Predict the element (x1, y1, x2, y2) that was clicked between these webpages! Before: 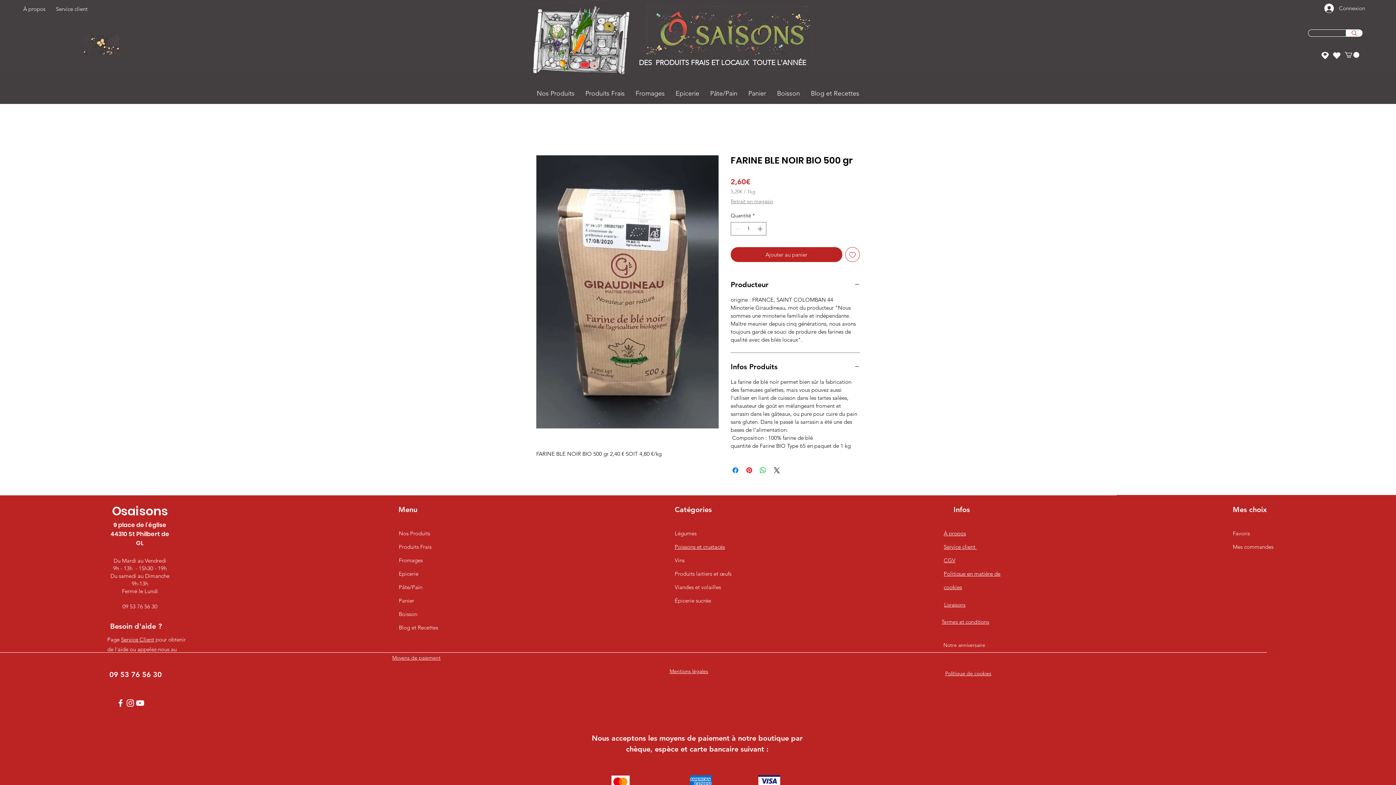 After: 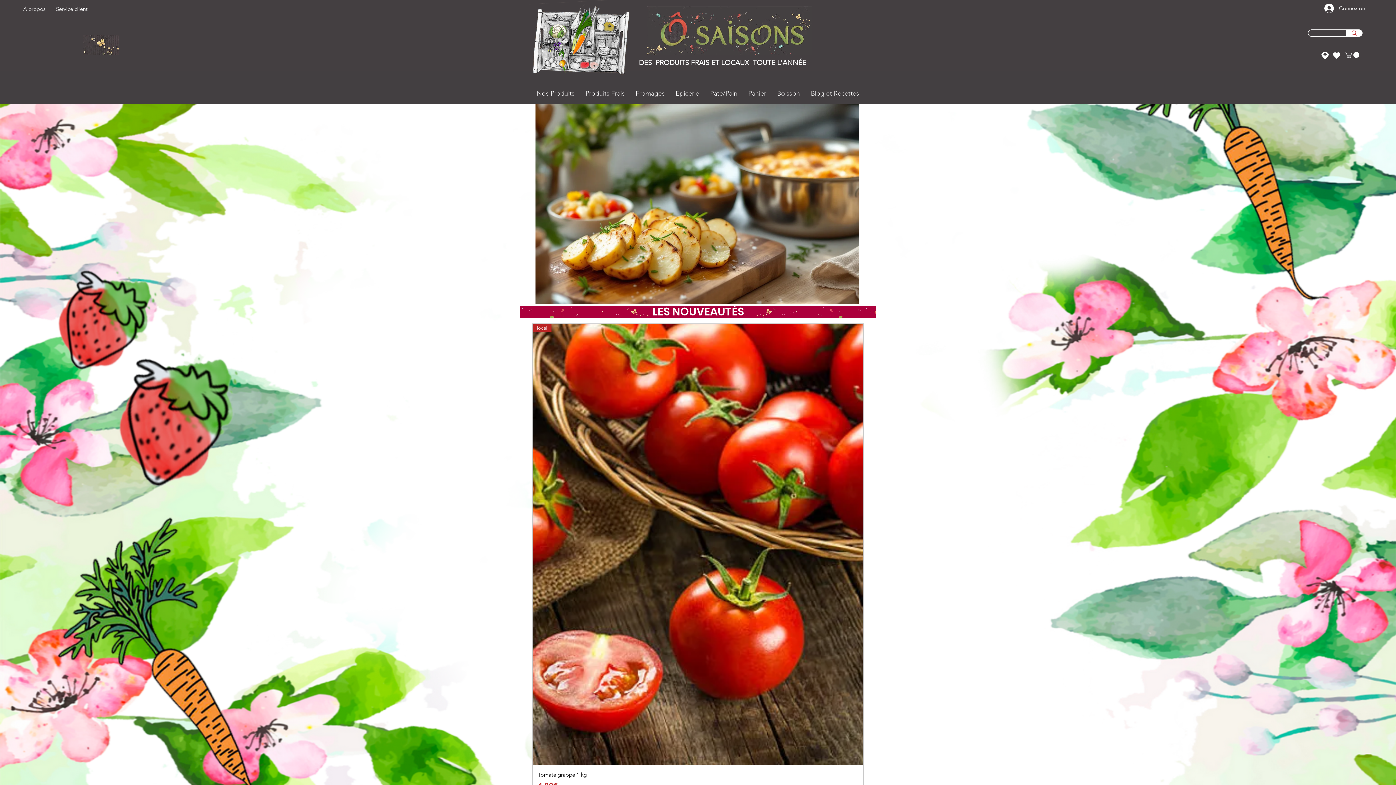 Action: bbox: (529, -1, 632, 80)